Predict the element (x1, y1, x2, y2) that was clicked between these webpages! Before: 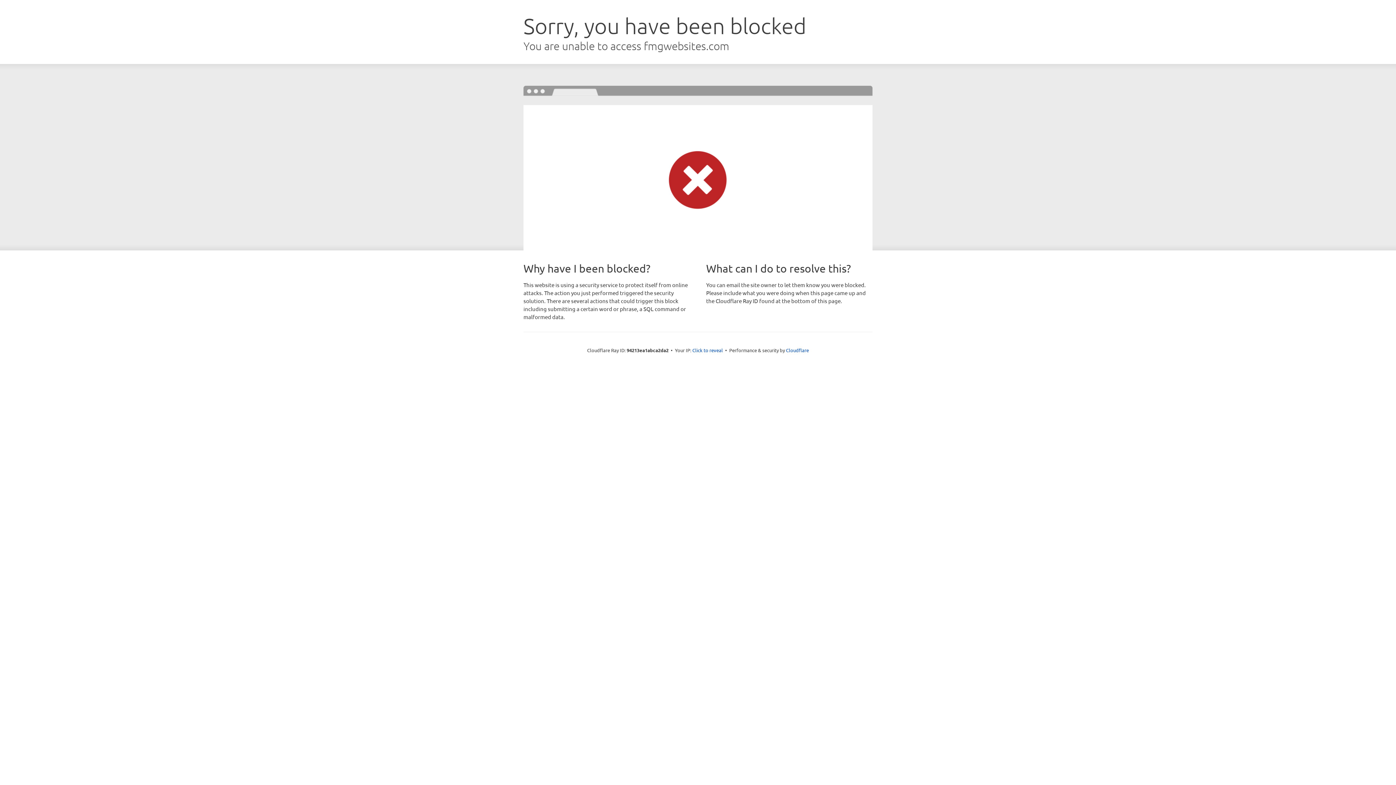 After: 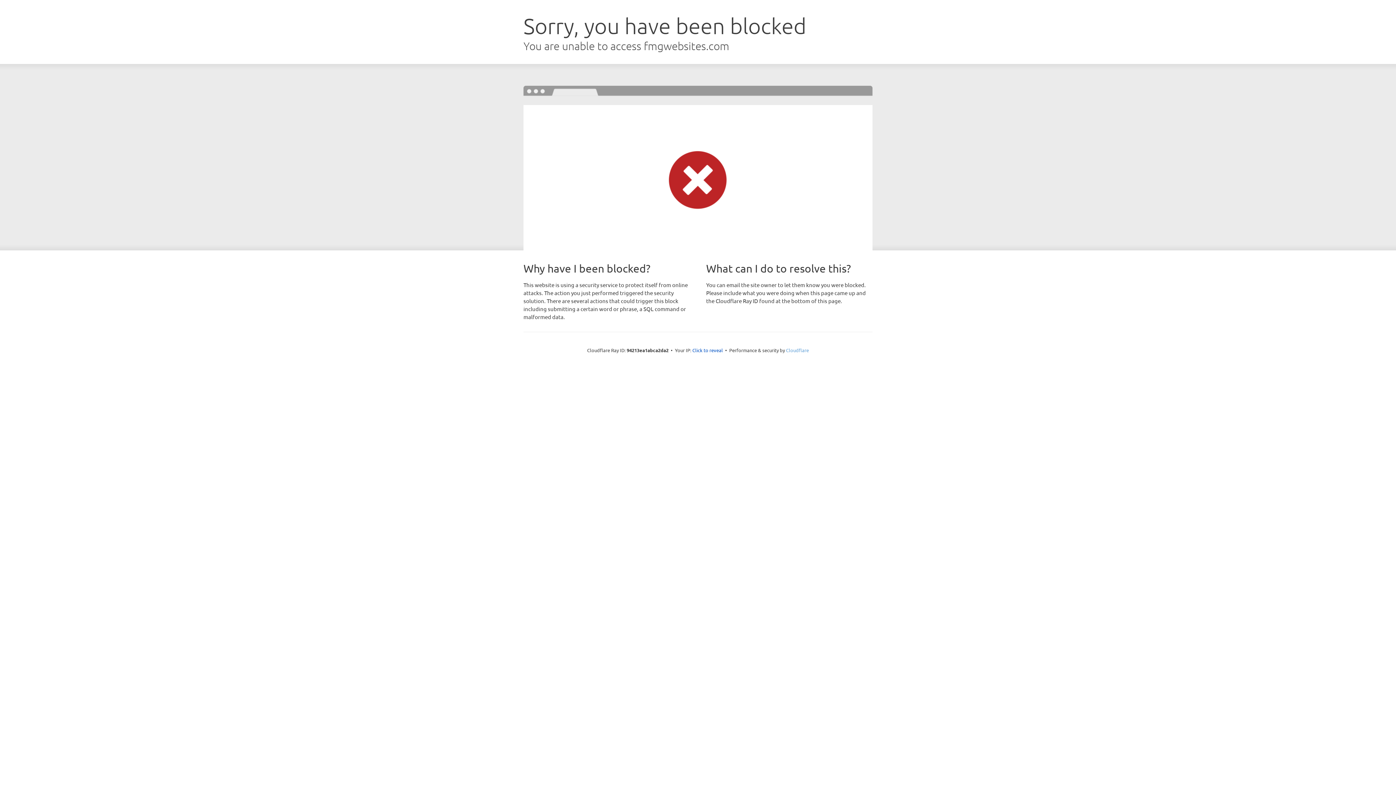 Action: label: Cloudflare bbox: (786, 347, 809, 353)